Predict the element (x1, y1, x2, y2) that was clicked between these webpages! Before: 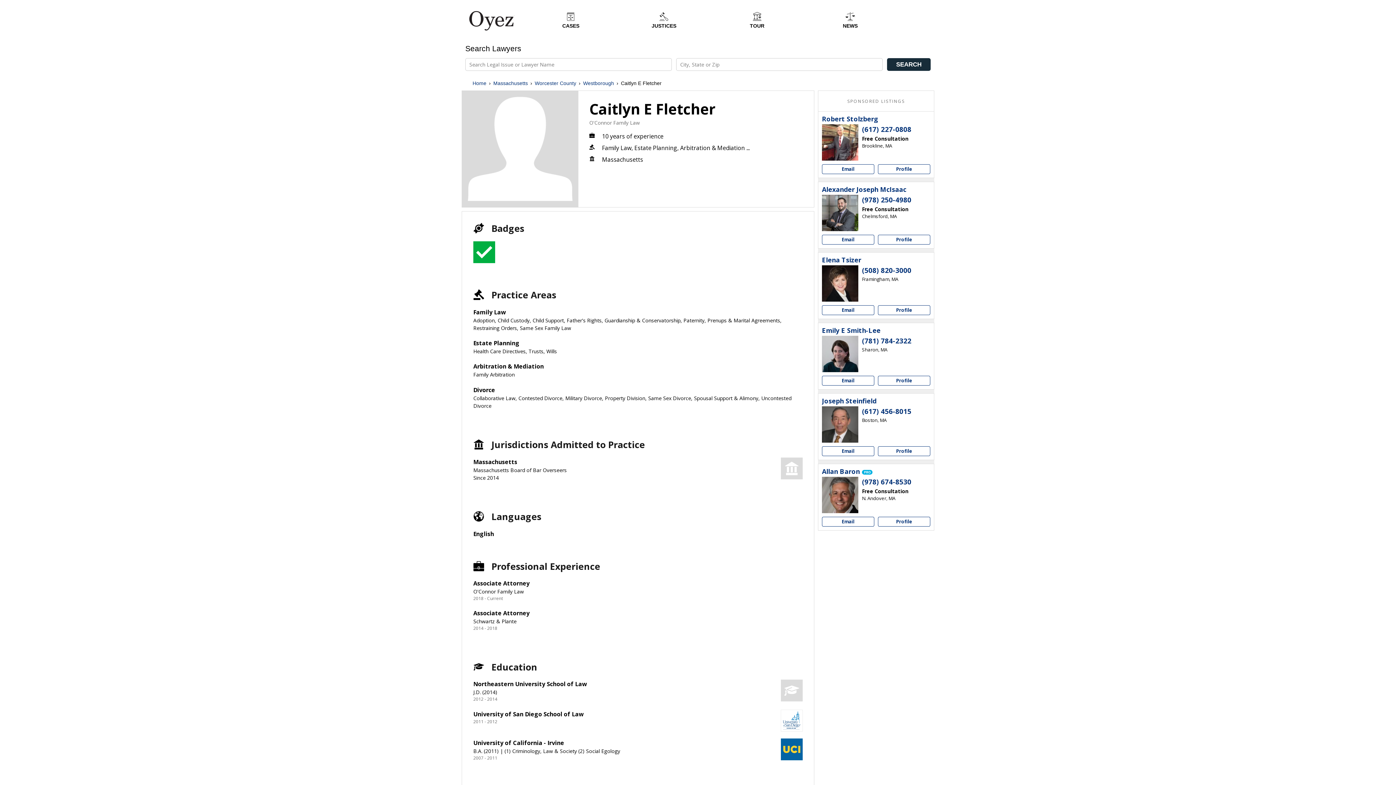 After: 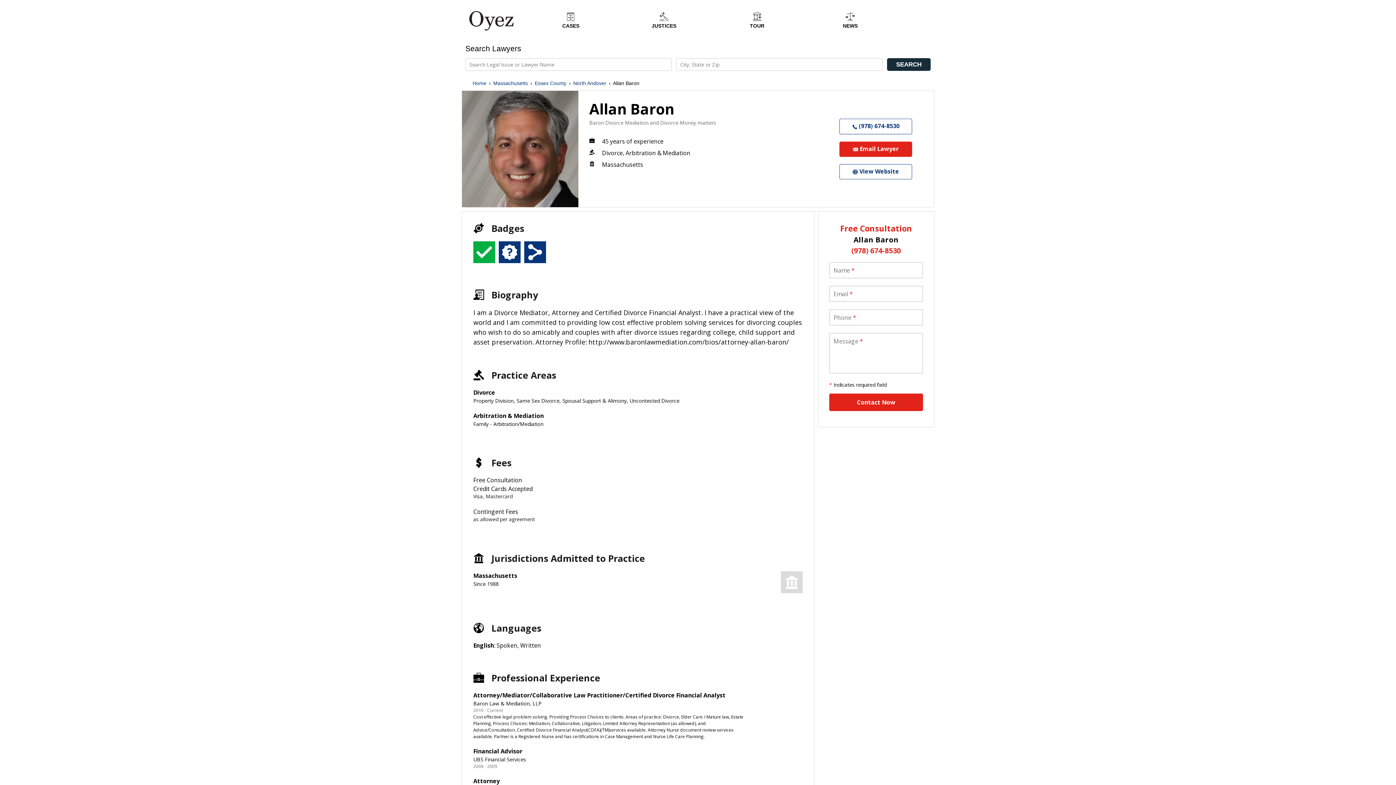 Action: bbox: (822, 477, 858, 513)